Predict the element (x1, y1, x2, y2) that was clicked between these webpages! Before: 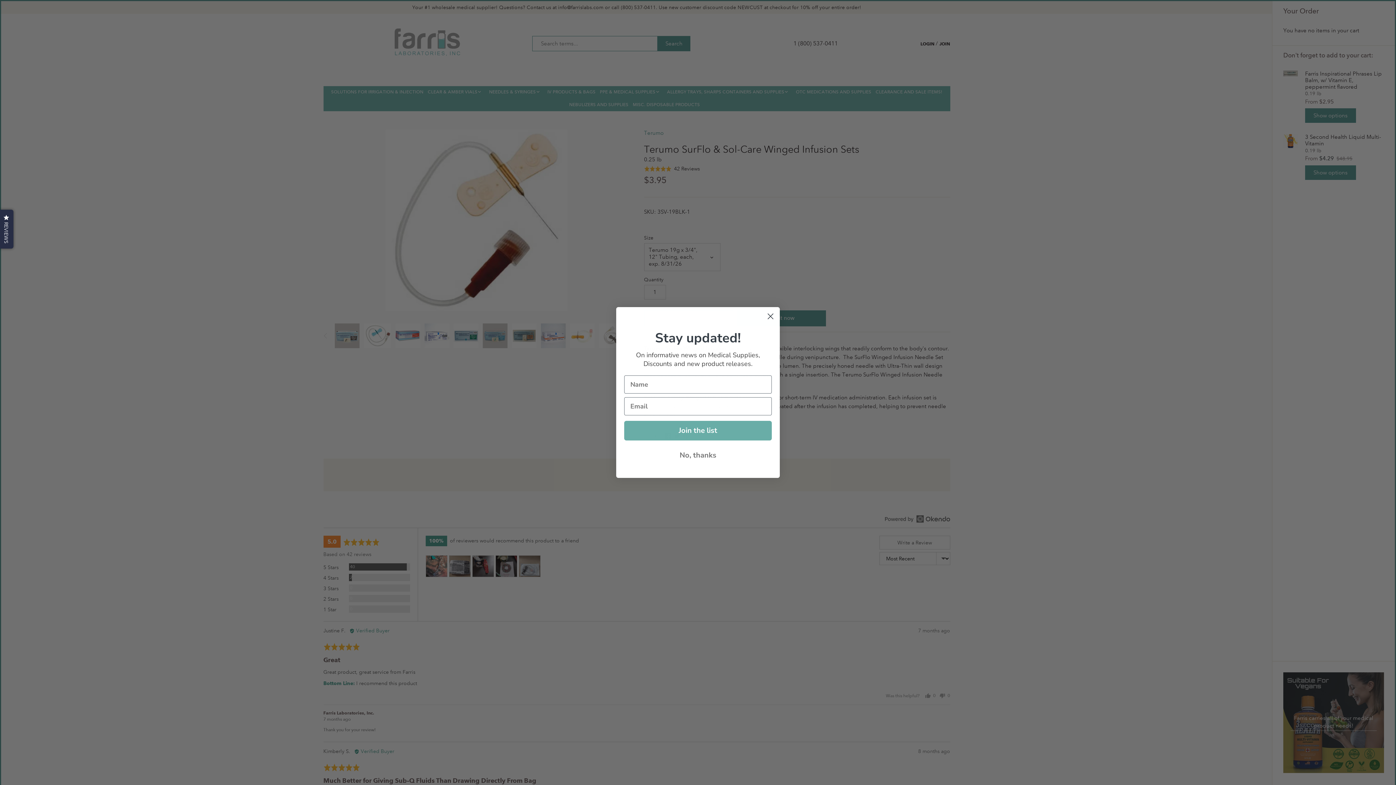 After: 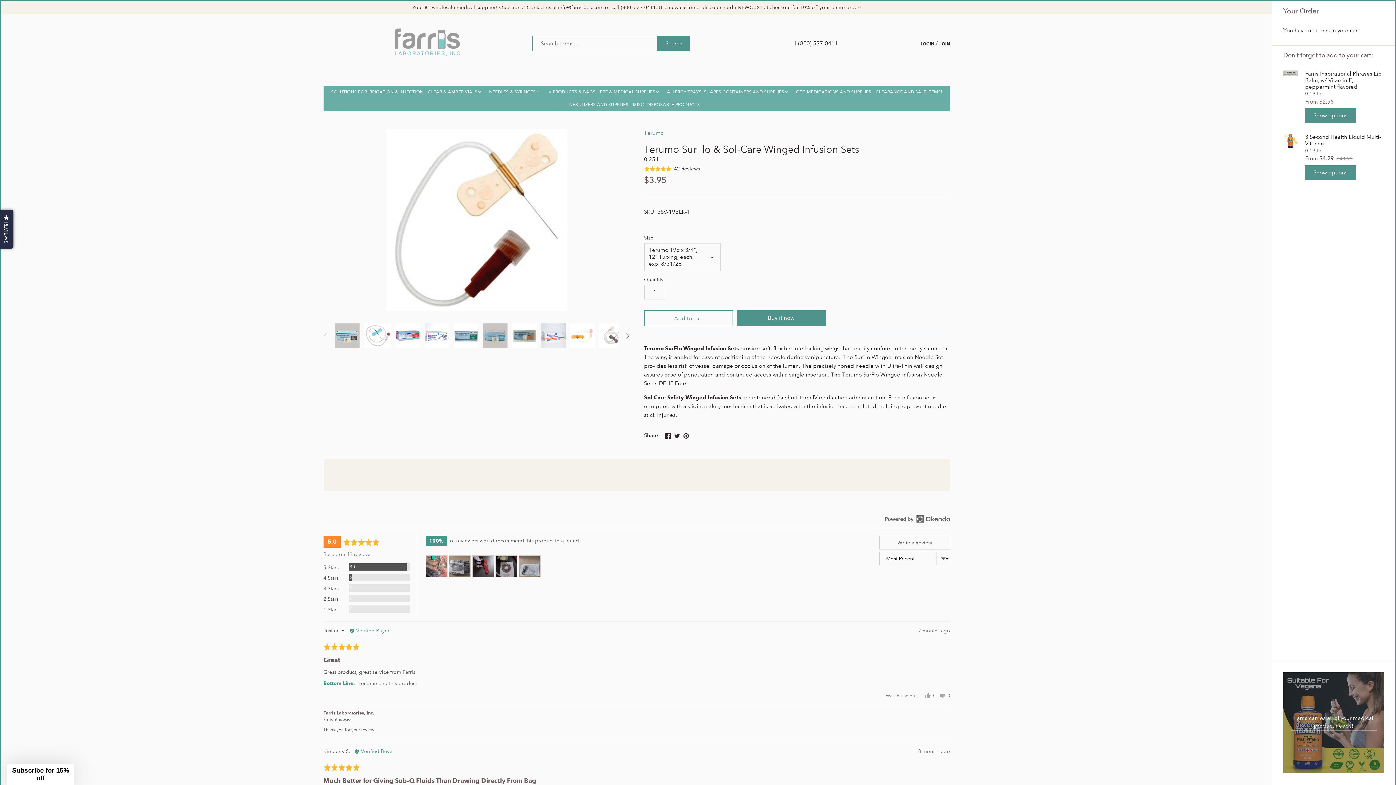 Action: label: No, thanks bbox: (624, 466, 772, 481)